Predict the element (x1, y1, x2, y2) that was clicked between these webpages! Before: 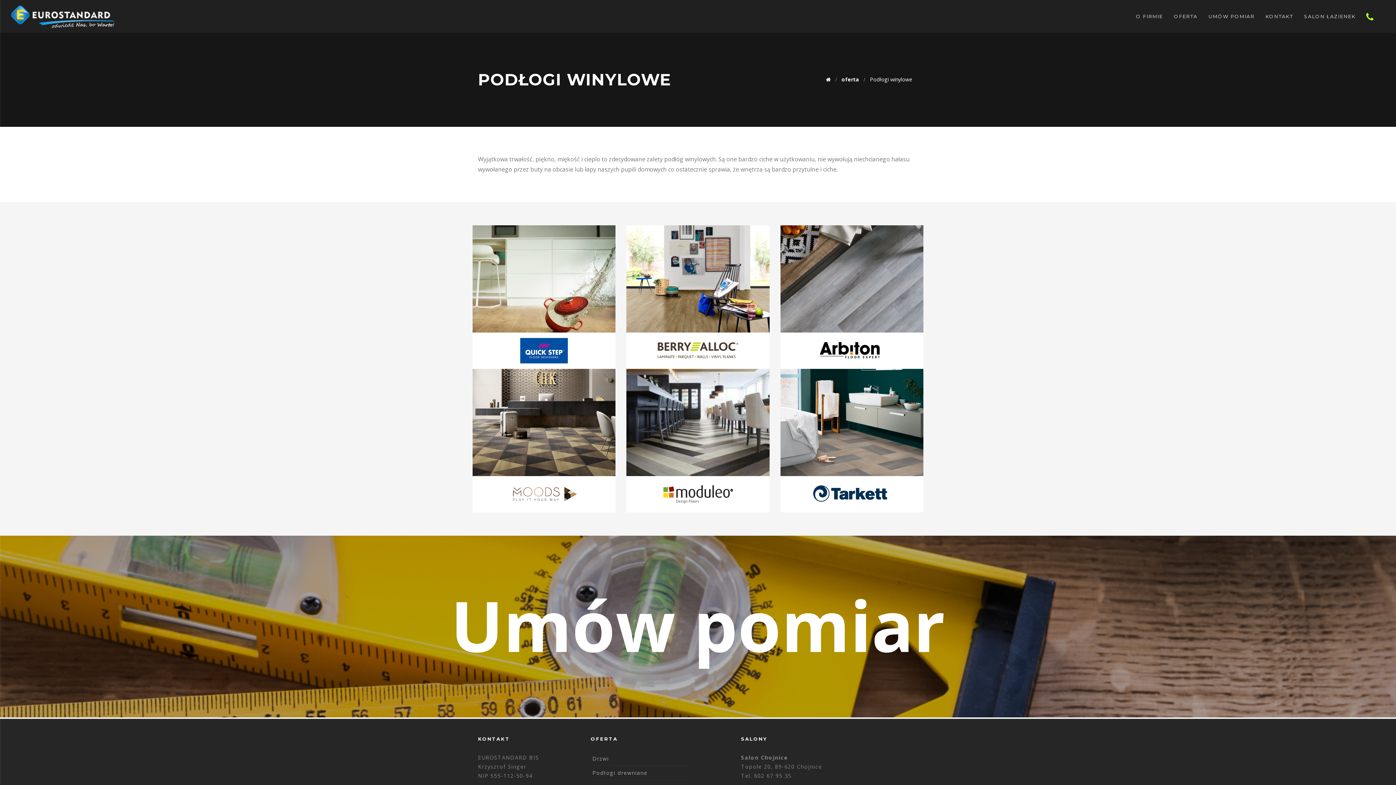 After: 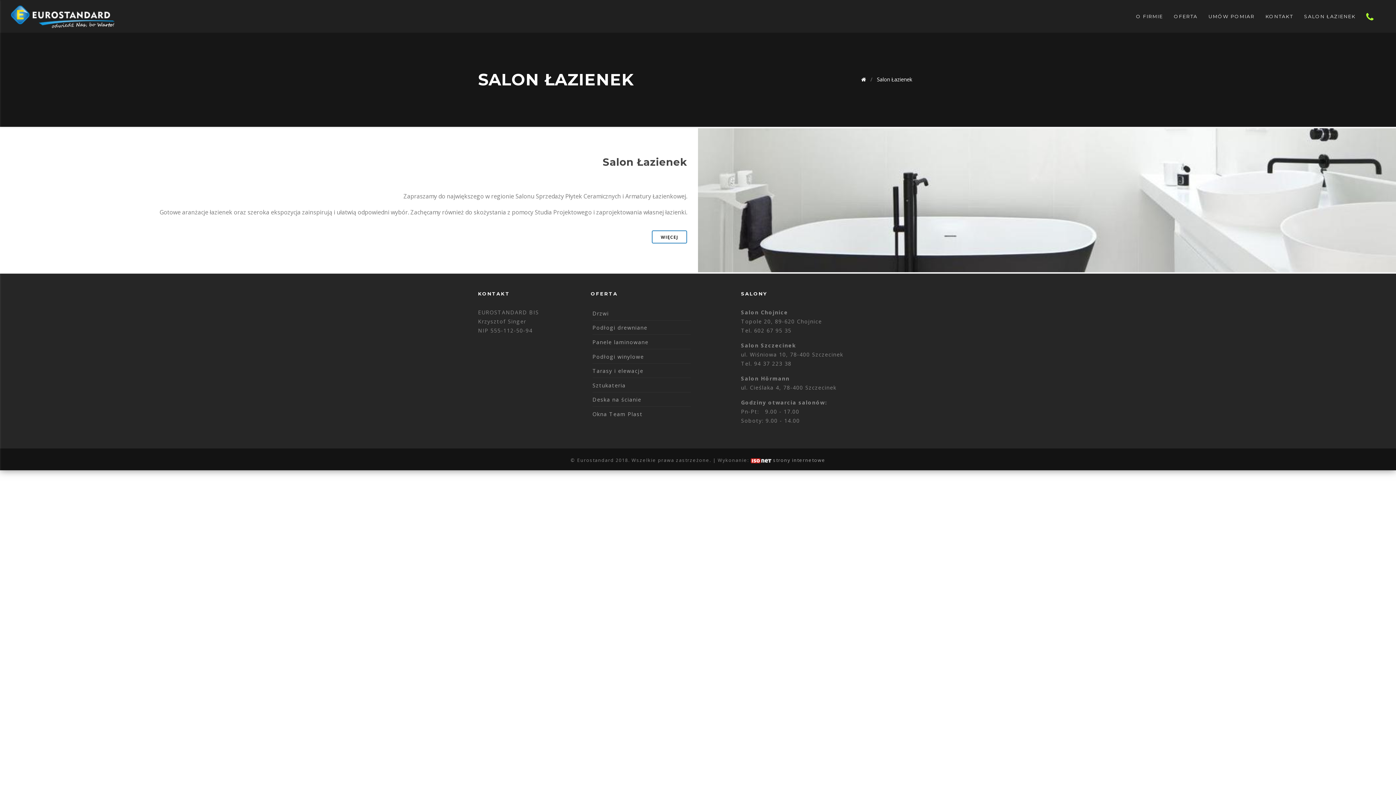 Action: bbox: (1298, 0, 1361, 32) label: SALON ŁAZIENEK